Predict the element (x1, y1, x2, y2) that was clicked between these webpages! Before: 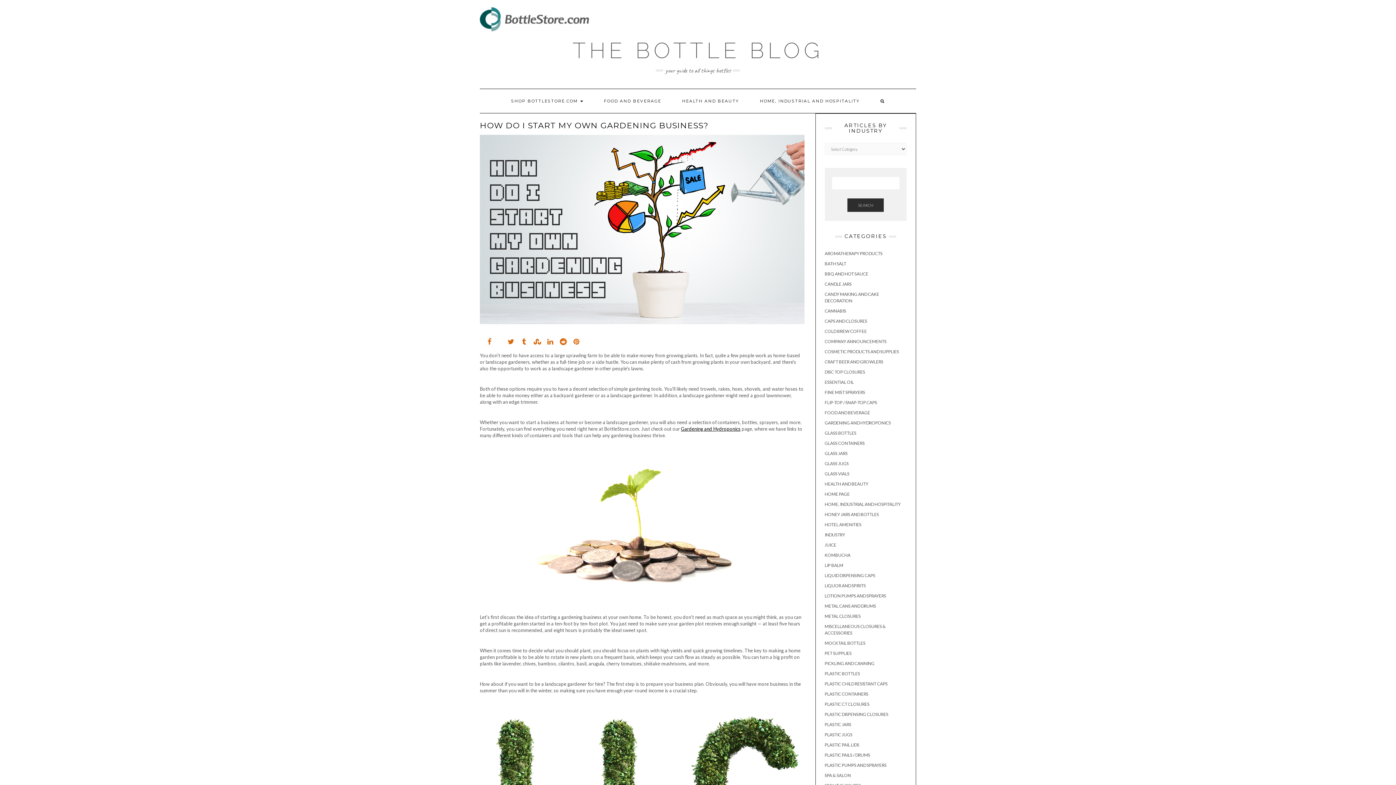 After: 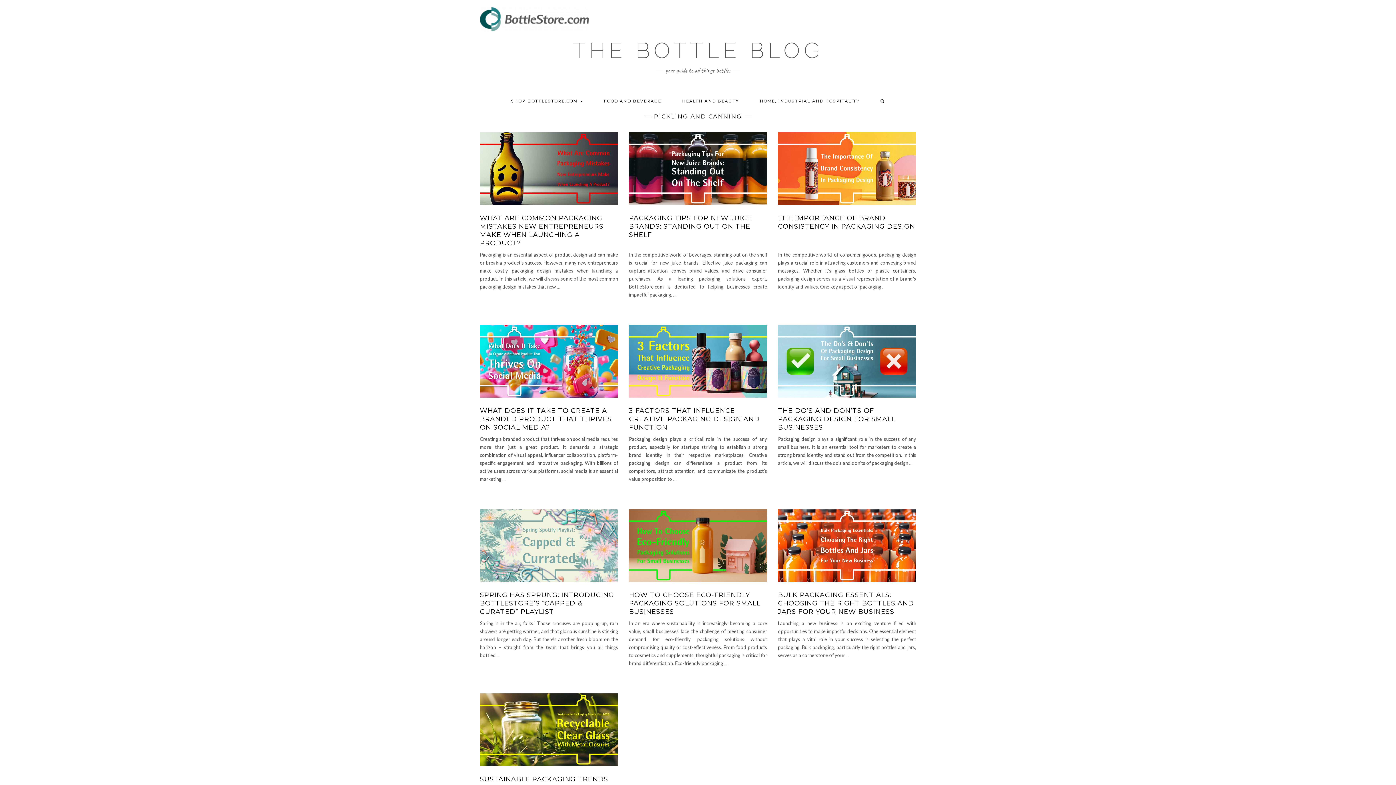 Action: label: PICKLING AND CANNING bbox: (824, 661, 874, 666)